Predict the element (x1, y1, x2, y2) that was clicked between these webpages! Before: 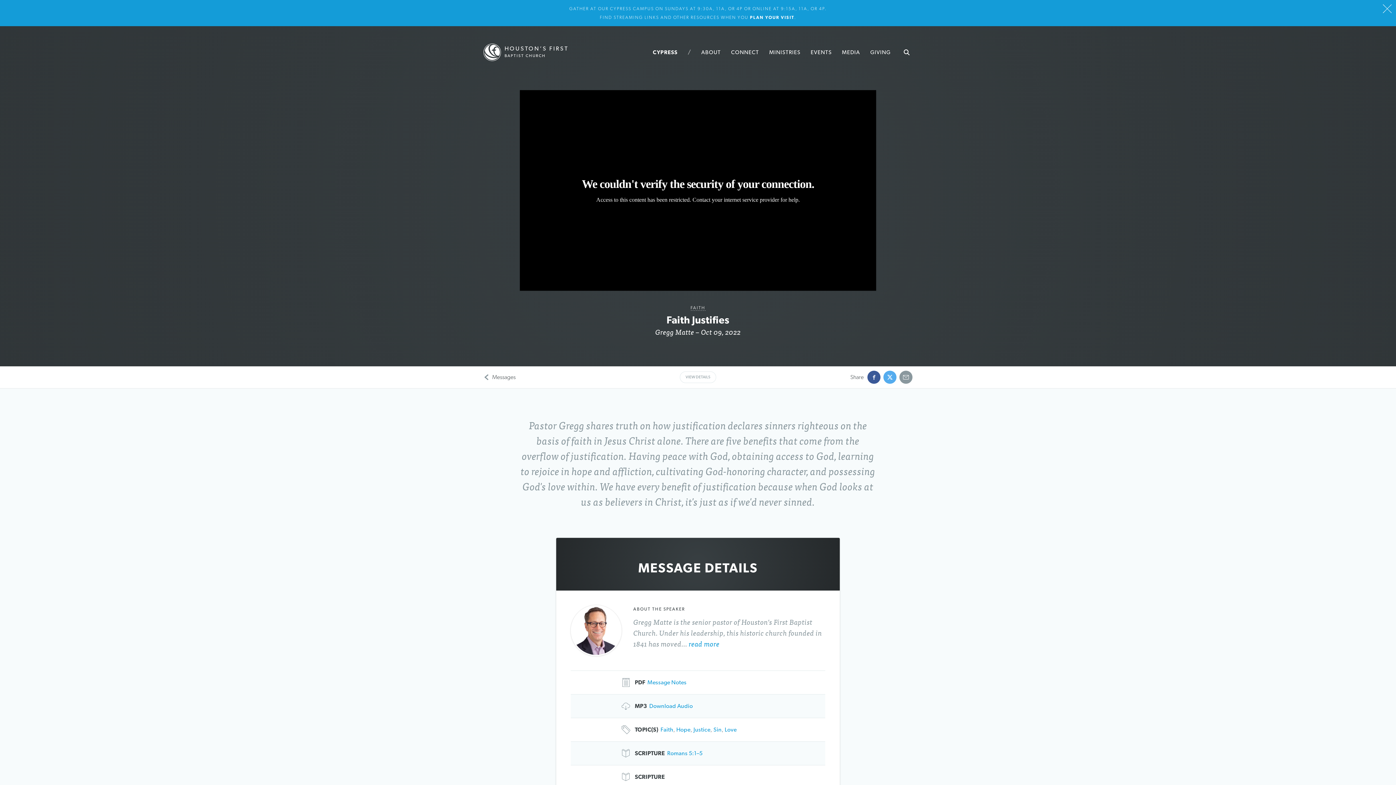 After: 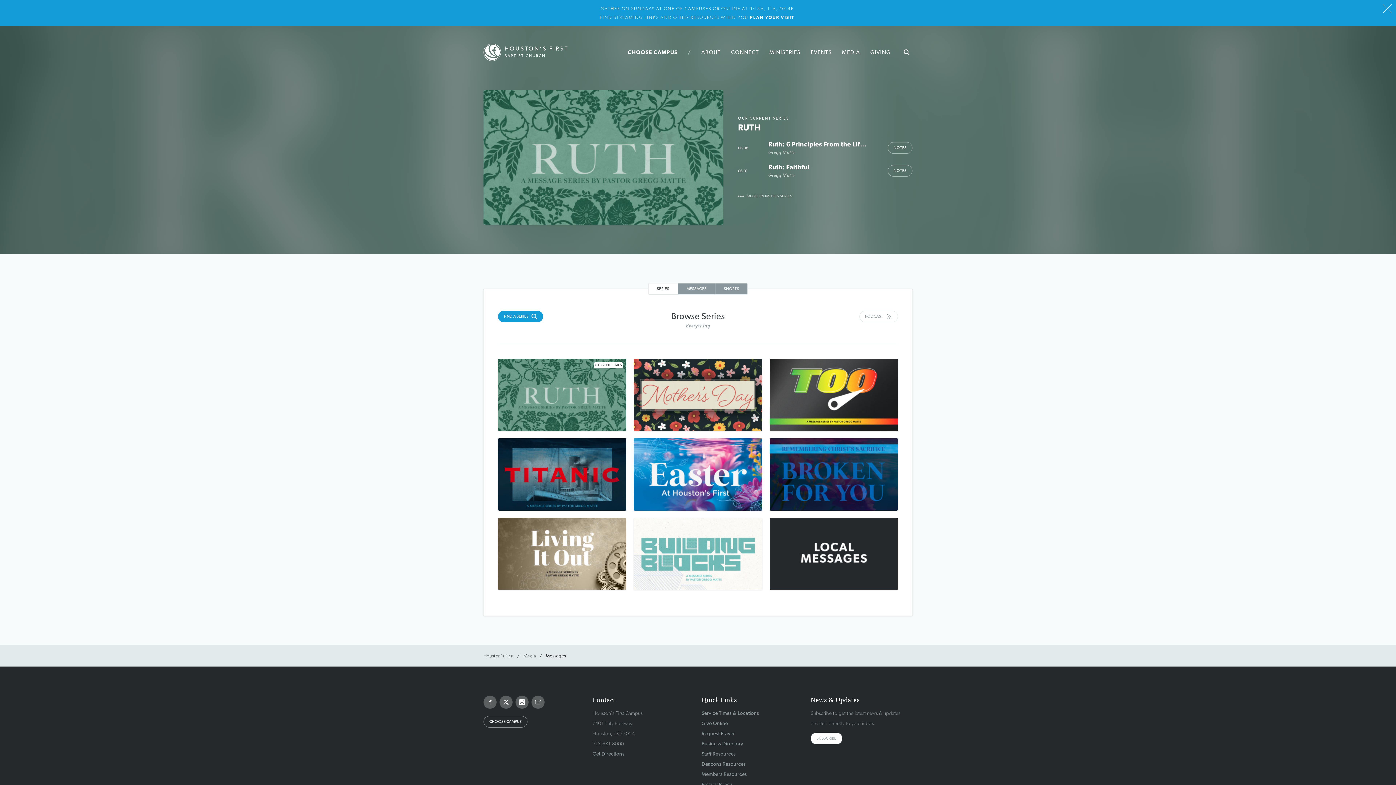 Action: bbox: (483, 373, 515, 381) label: Messages